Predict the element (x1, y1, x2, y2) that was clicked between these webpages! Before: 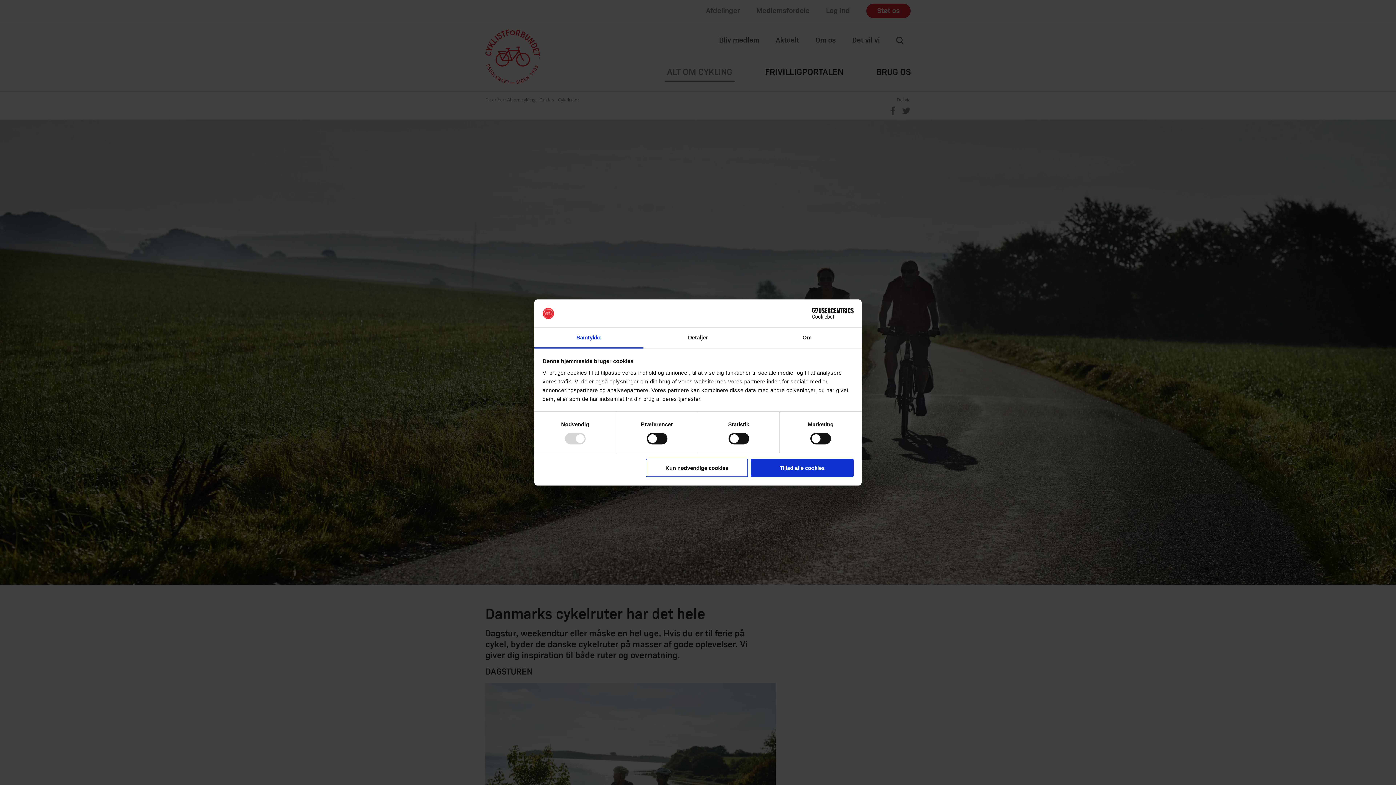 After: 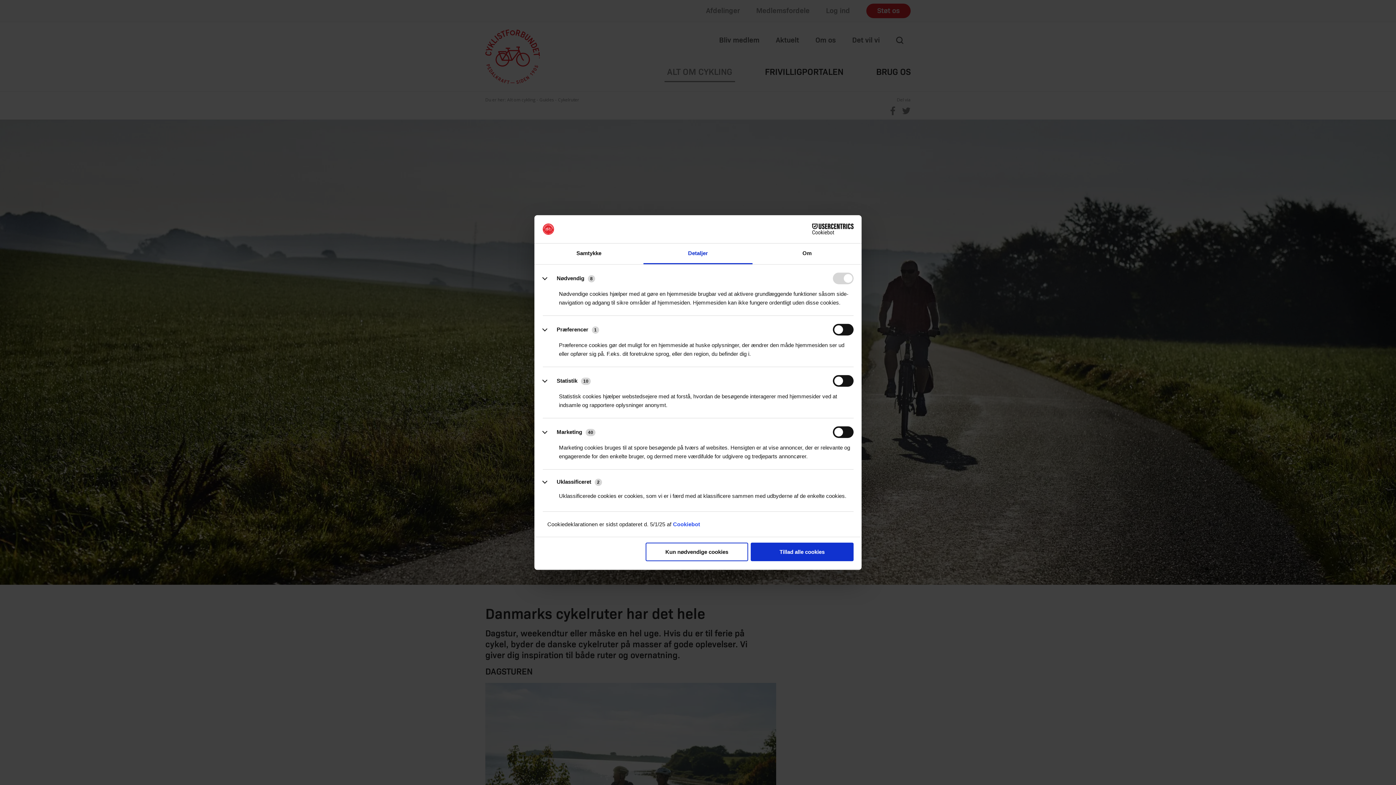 Action: label: Detaljer bbox: (643, 327, 752, 348)